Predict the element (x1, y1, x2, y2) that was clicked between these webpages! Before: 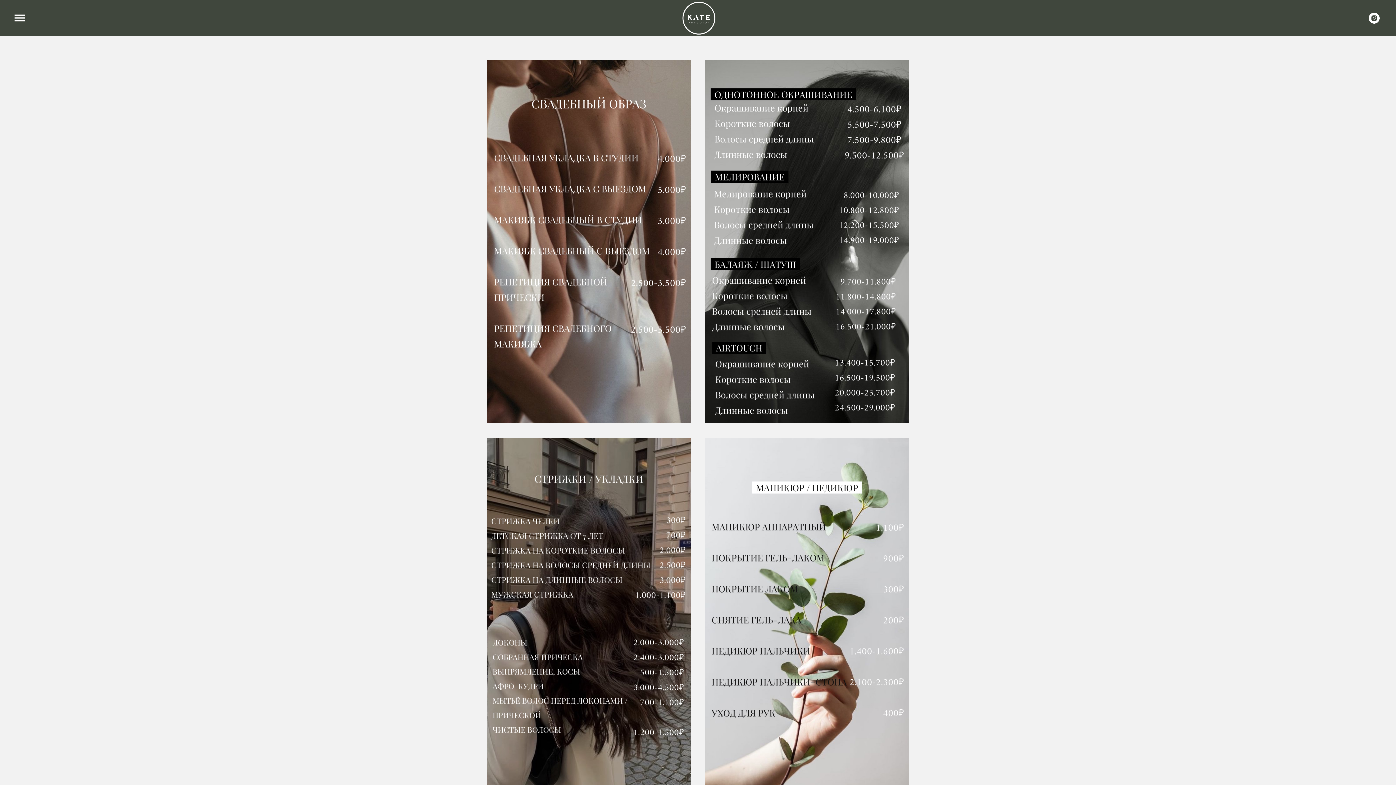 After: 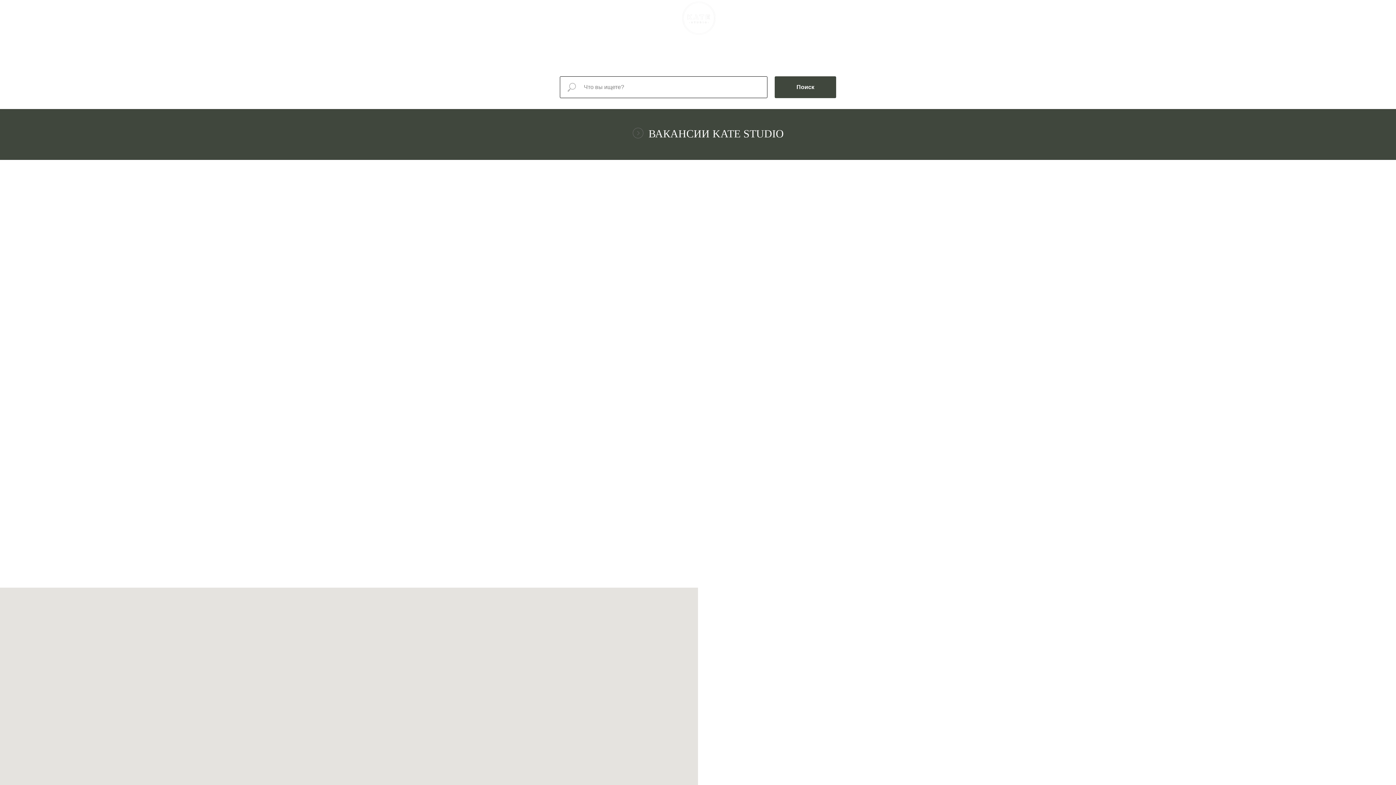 Action: bbox: (680, 0, 716, 35)